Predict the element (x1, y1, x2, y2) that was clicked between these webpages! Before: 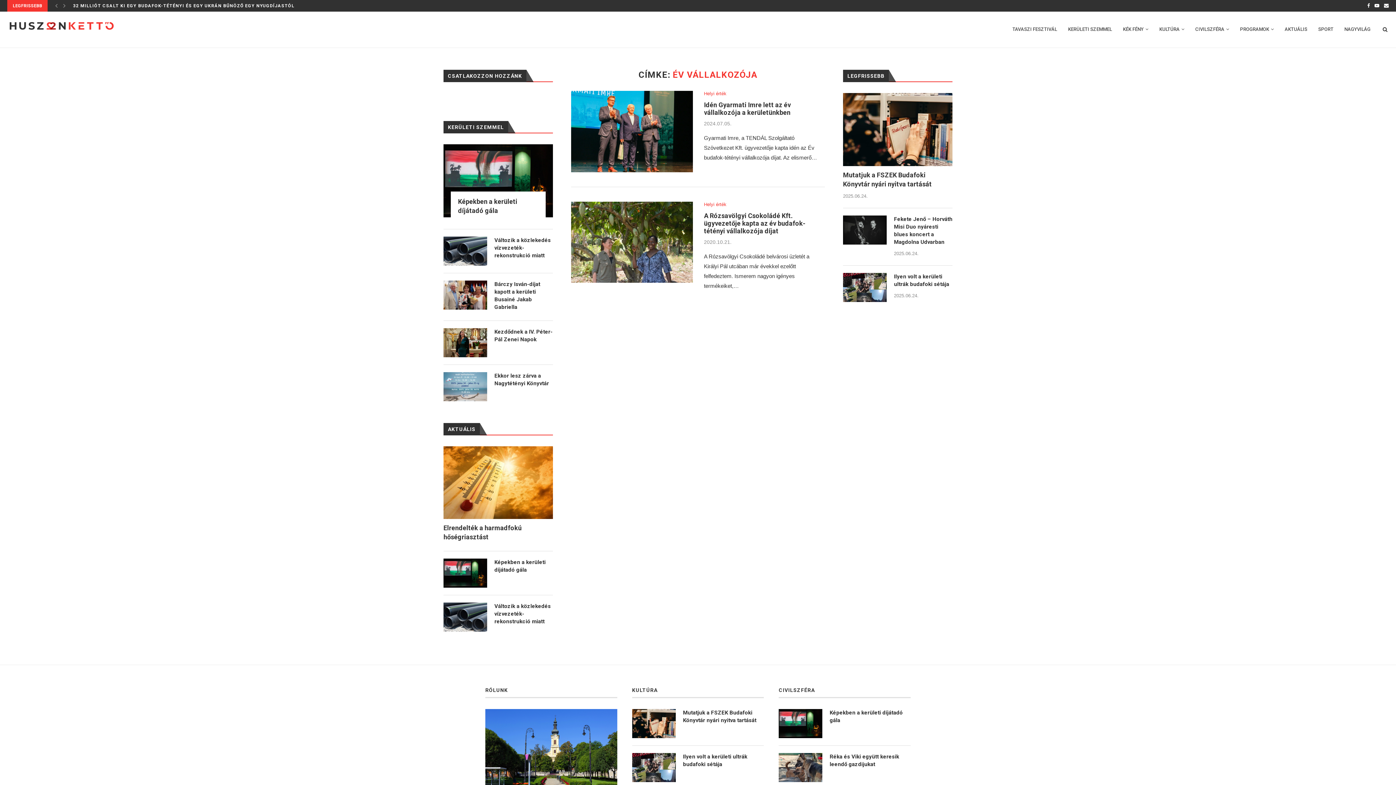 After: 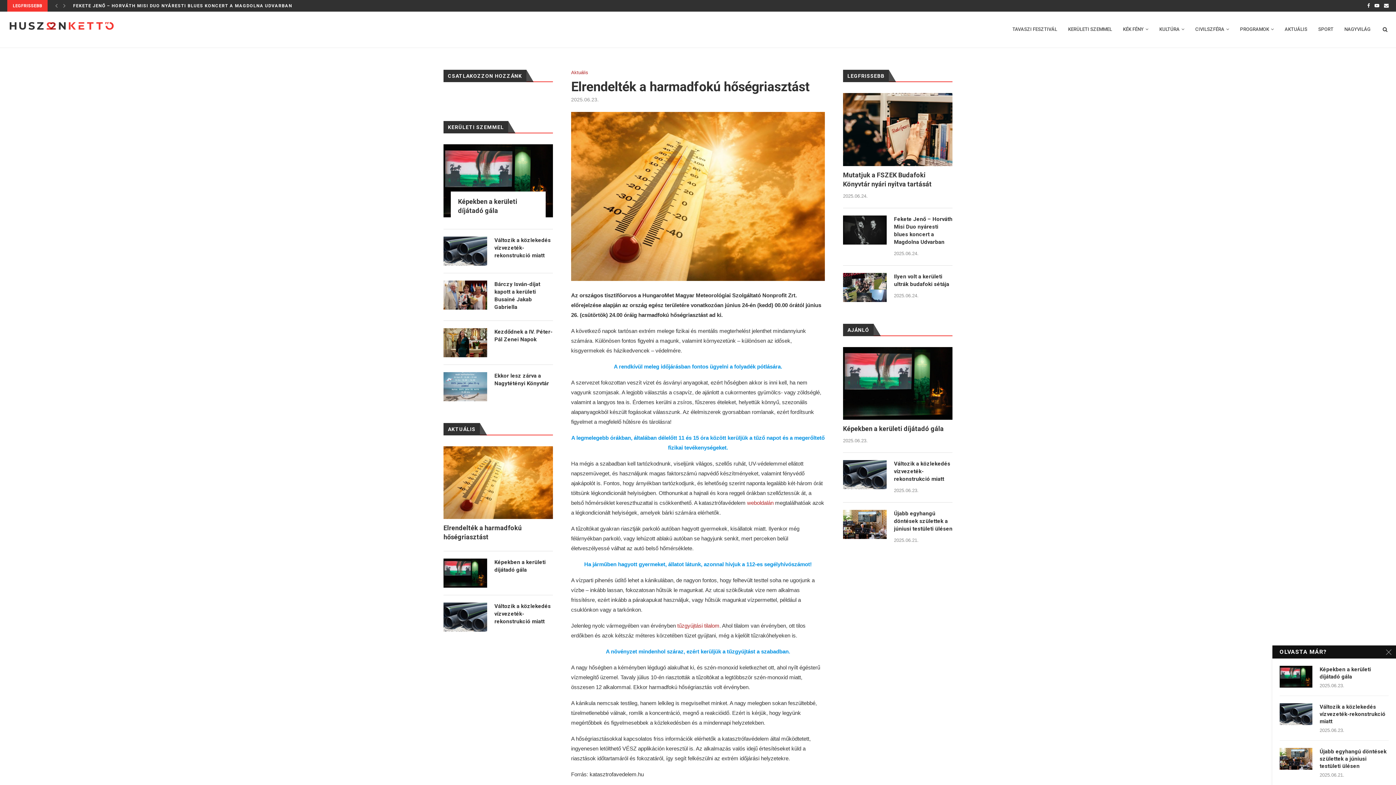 Action: label: Elrendelték a harmadfokú hőségriasztást bbox: (443, 523, 553, 541)